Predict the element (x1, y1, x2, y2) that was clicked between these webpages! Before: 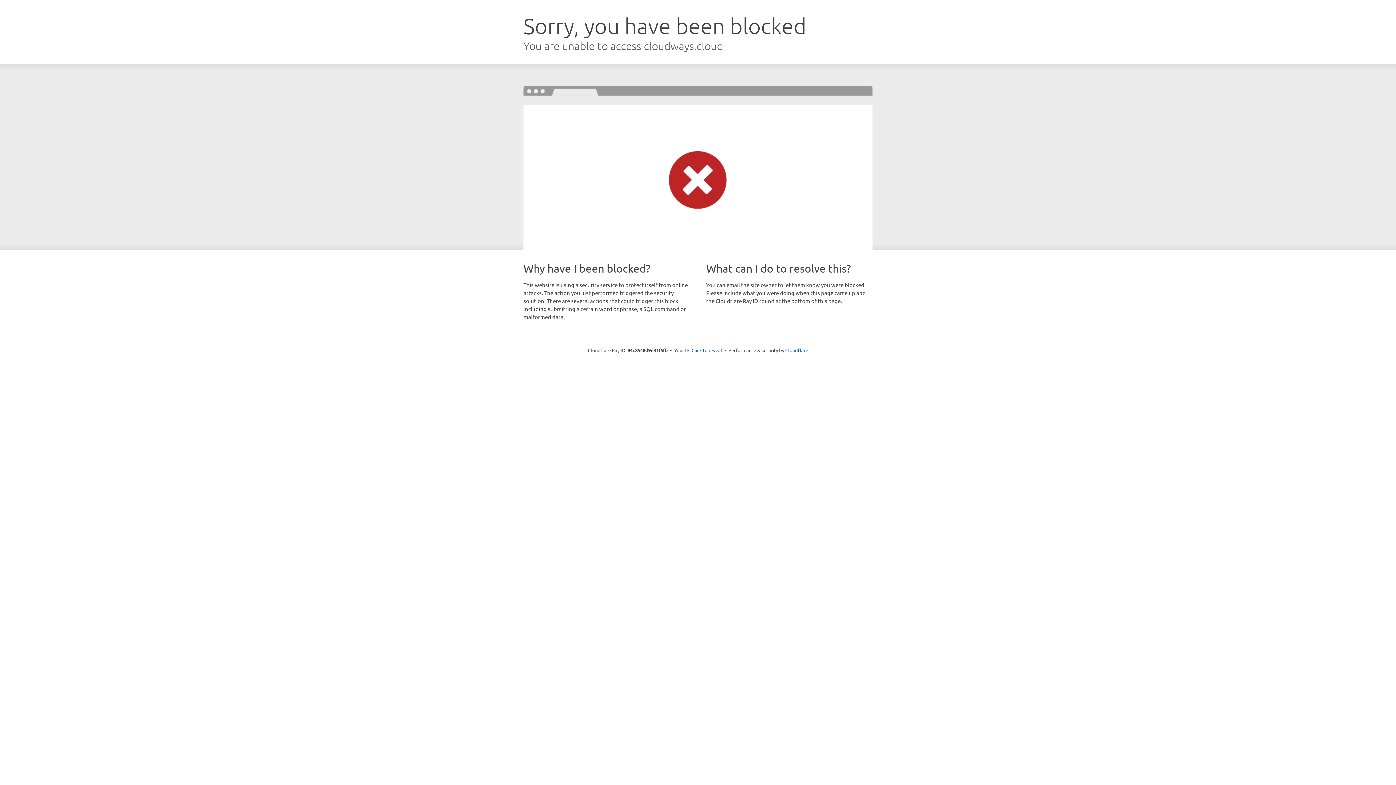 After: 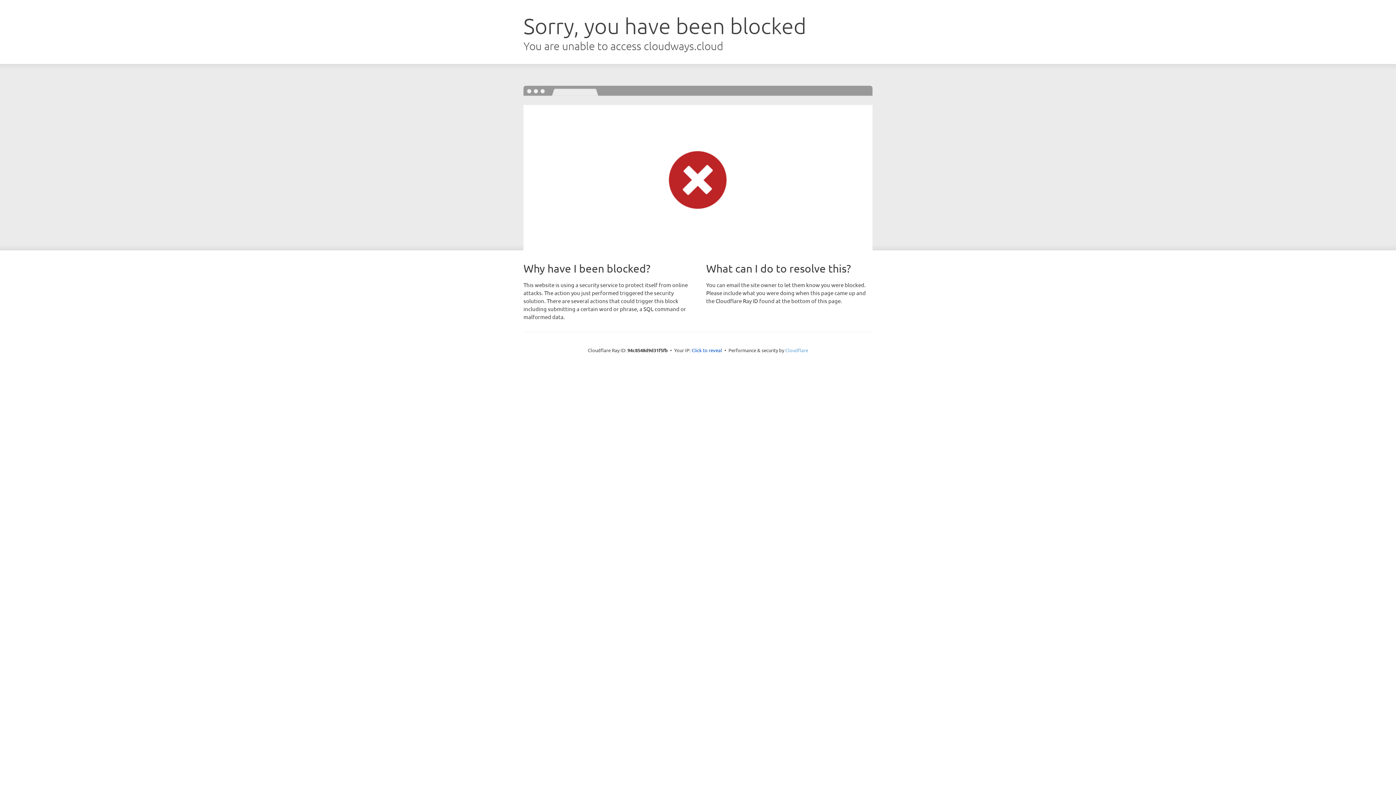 Action: label: Cloudflare bbox: (785, 347, 808, 353)